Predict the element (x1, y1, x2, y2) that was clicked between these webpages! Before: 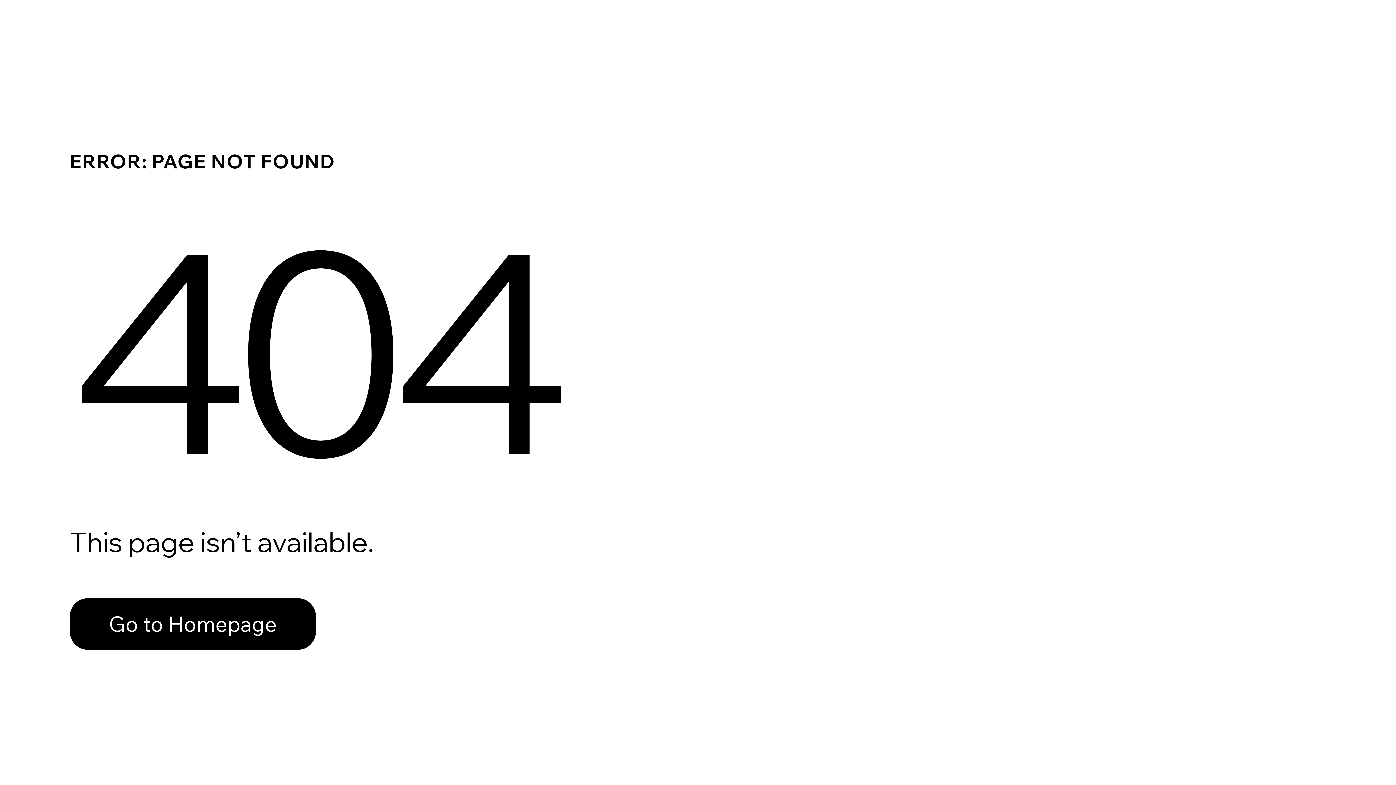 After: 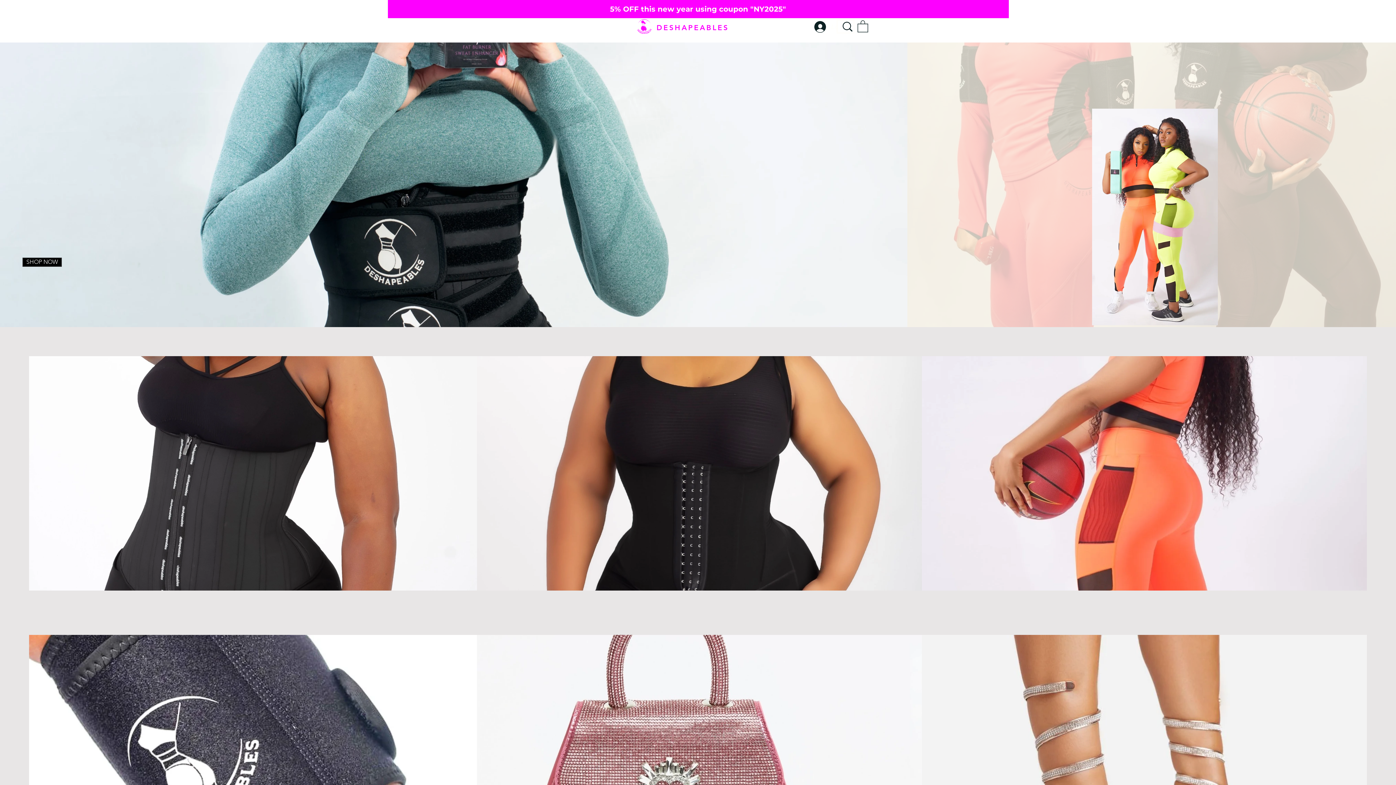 Action: label: Go to Homepage bbox: (69, 598, 316, 650)